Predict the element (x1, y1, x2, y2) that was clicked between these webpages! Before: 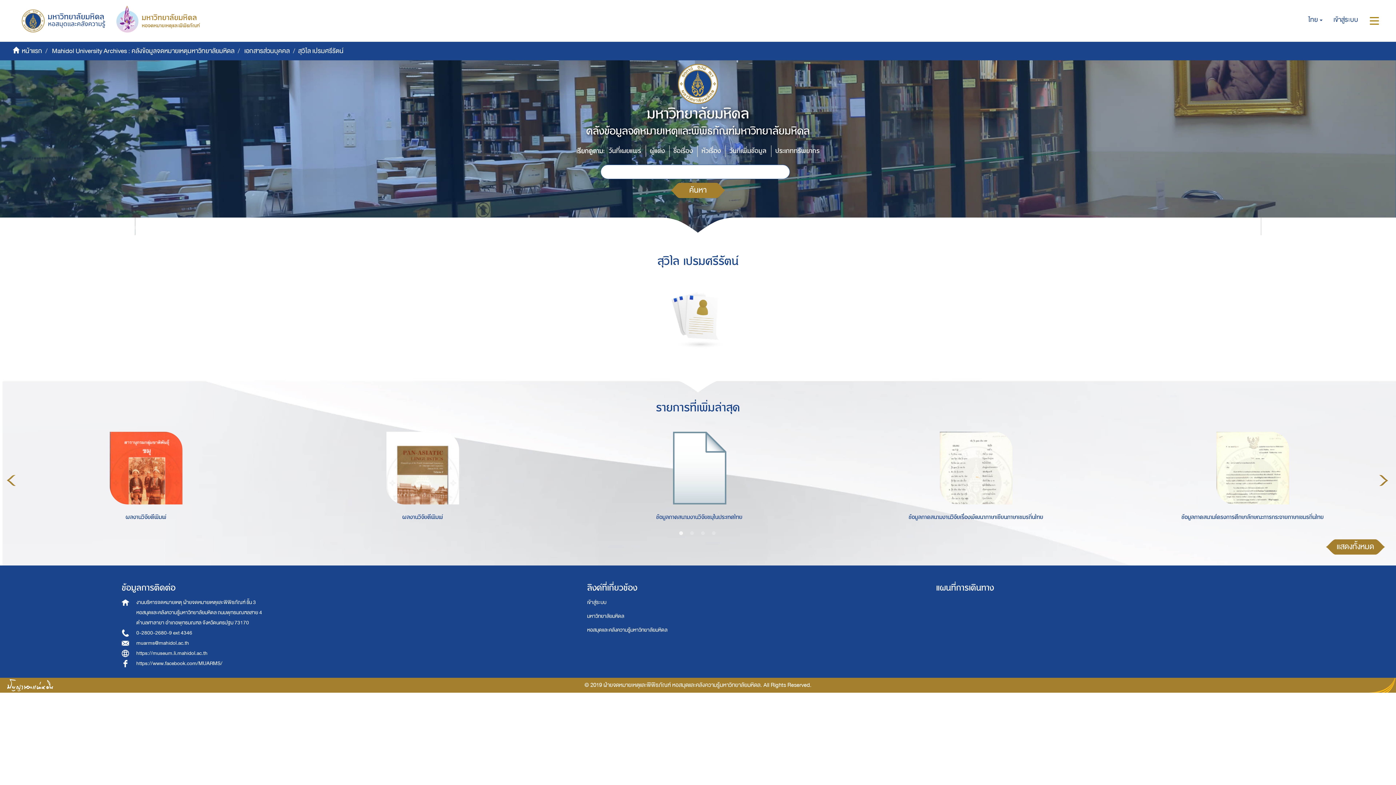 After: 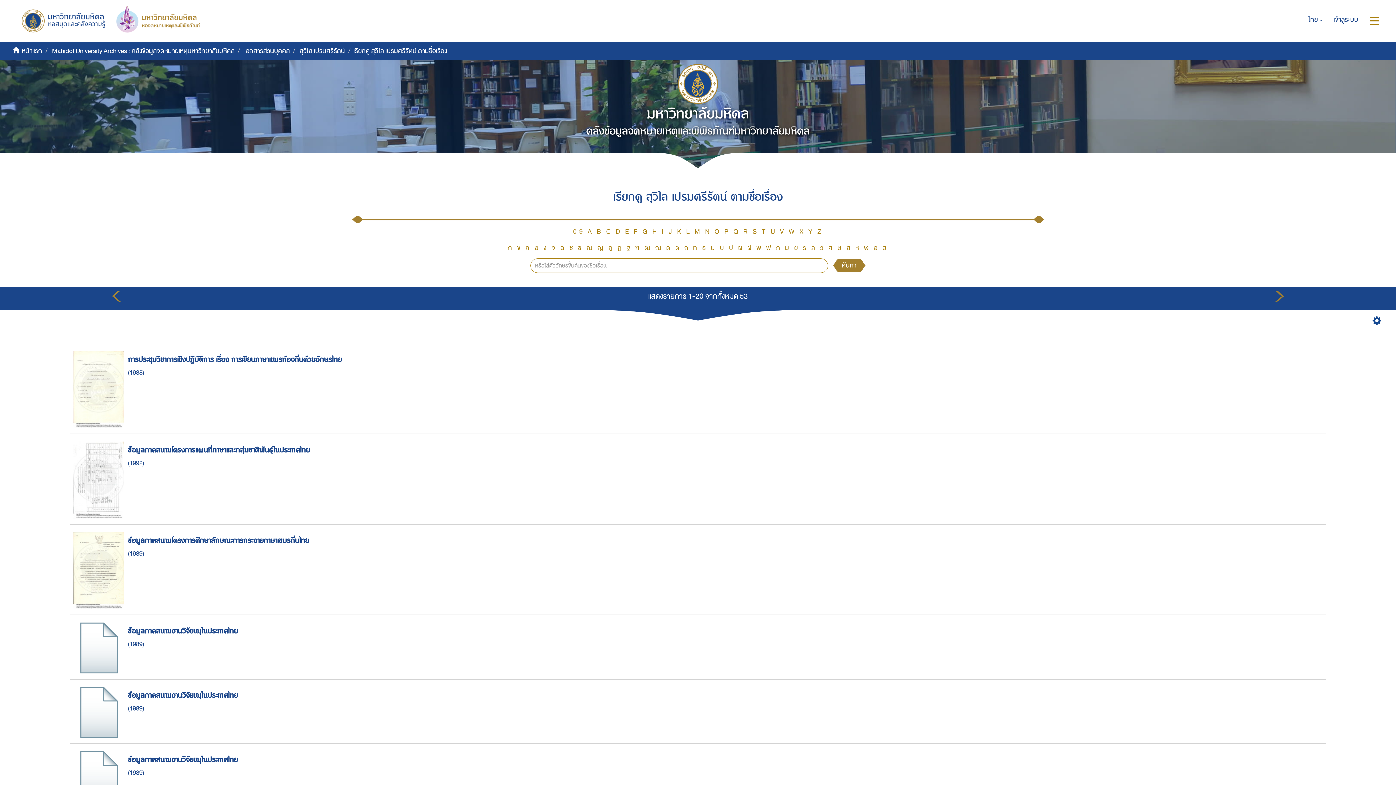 Action: bbox: (669, 145, 697, 156) label: ชื่อเรื่อง